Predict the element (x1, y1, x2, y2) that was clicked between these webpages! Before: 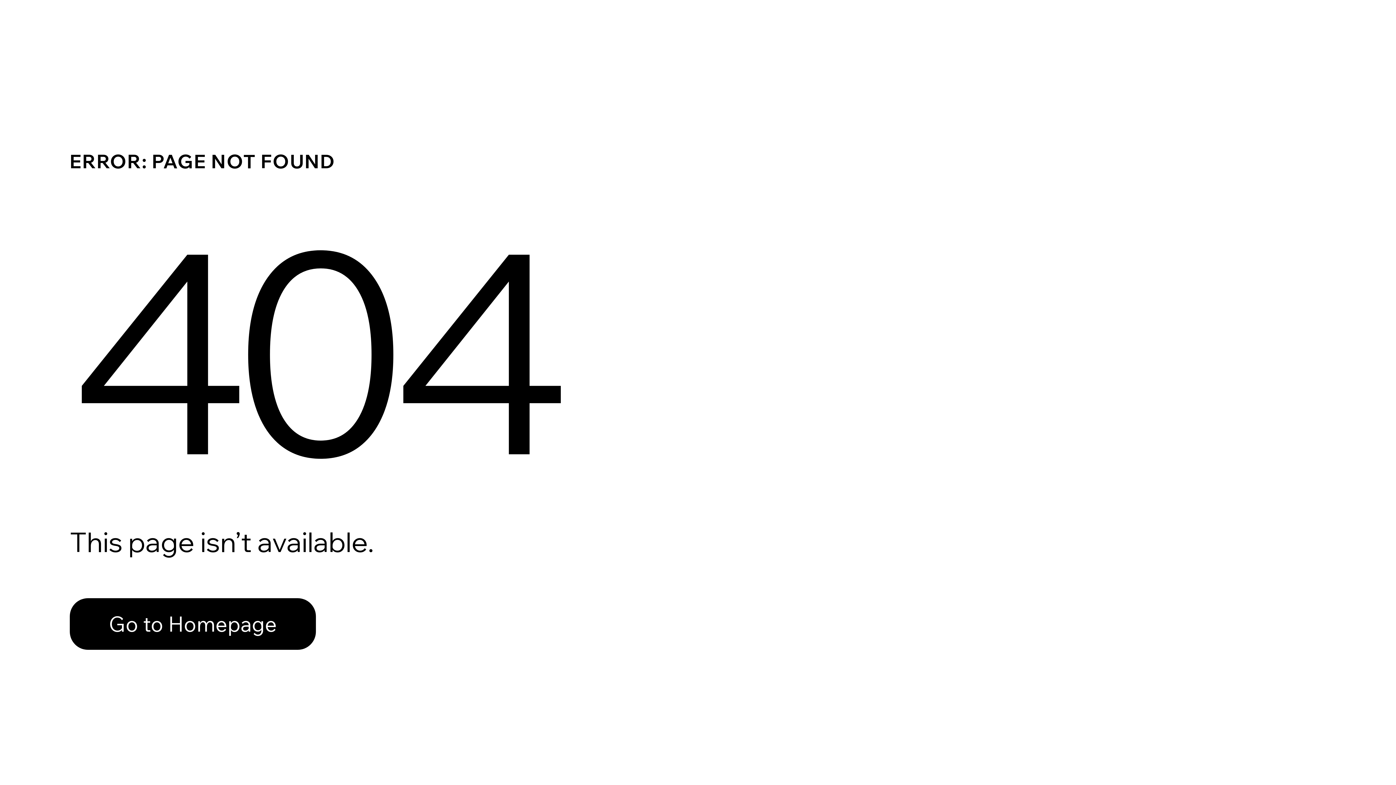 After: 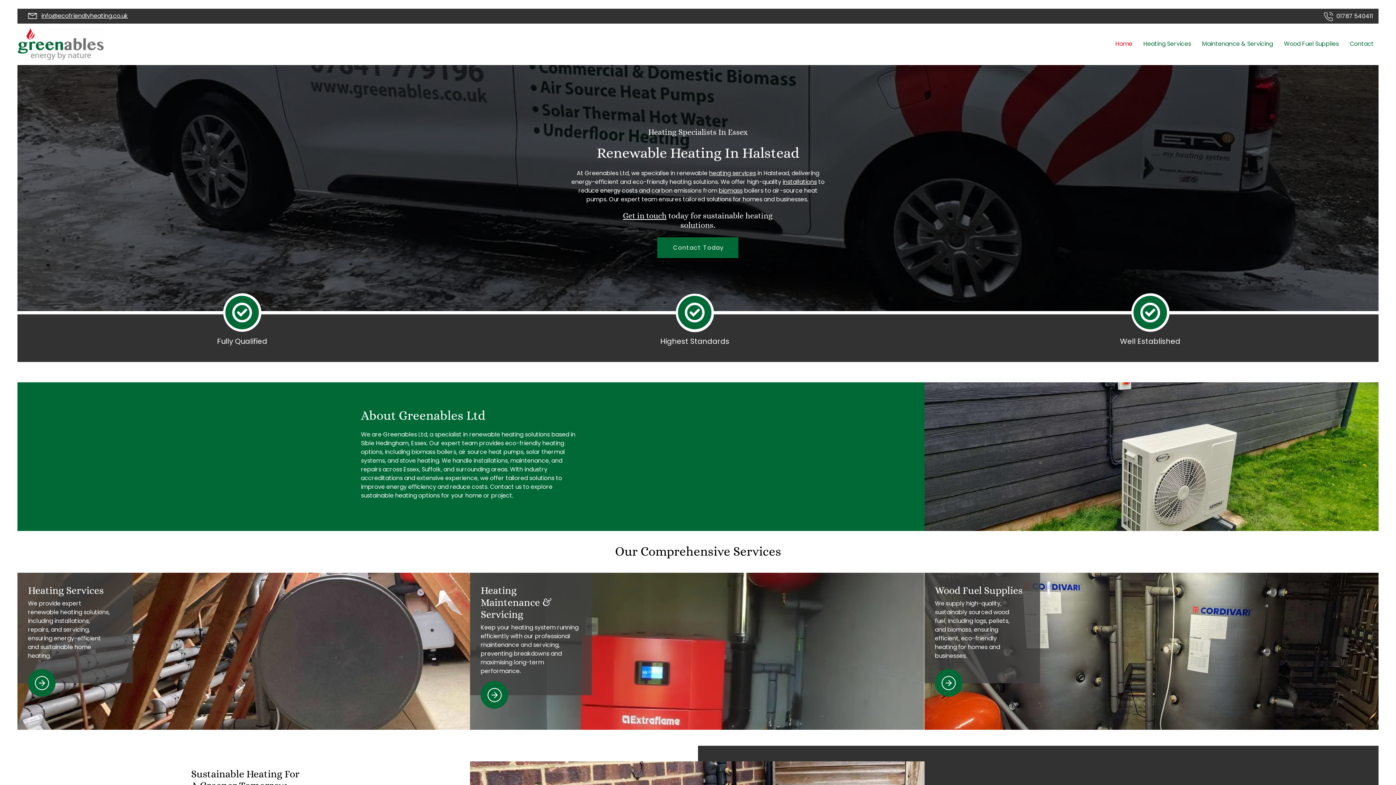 Action: label: Go to Homepage bbox: (69, 582, 768, 659)